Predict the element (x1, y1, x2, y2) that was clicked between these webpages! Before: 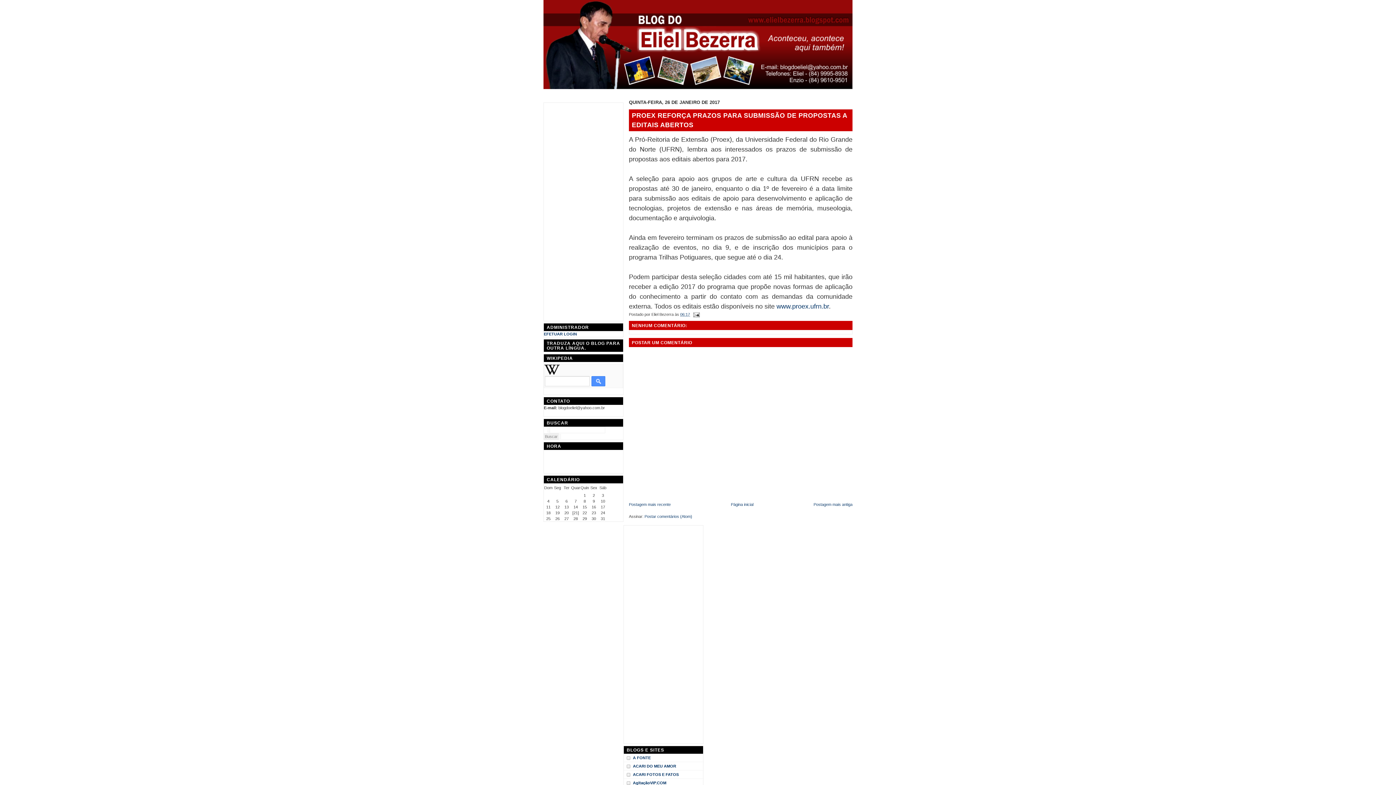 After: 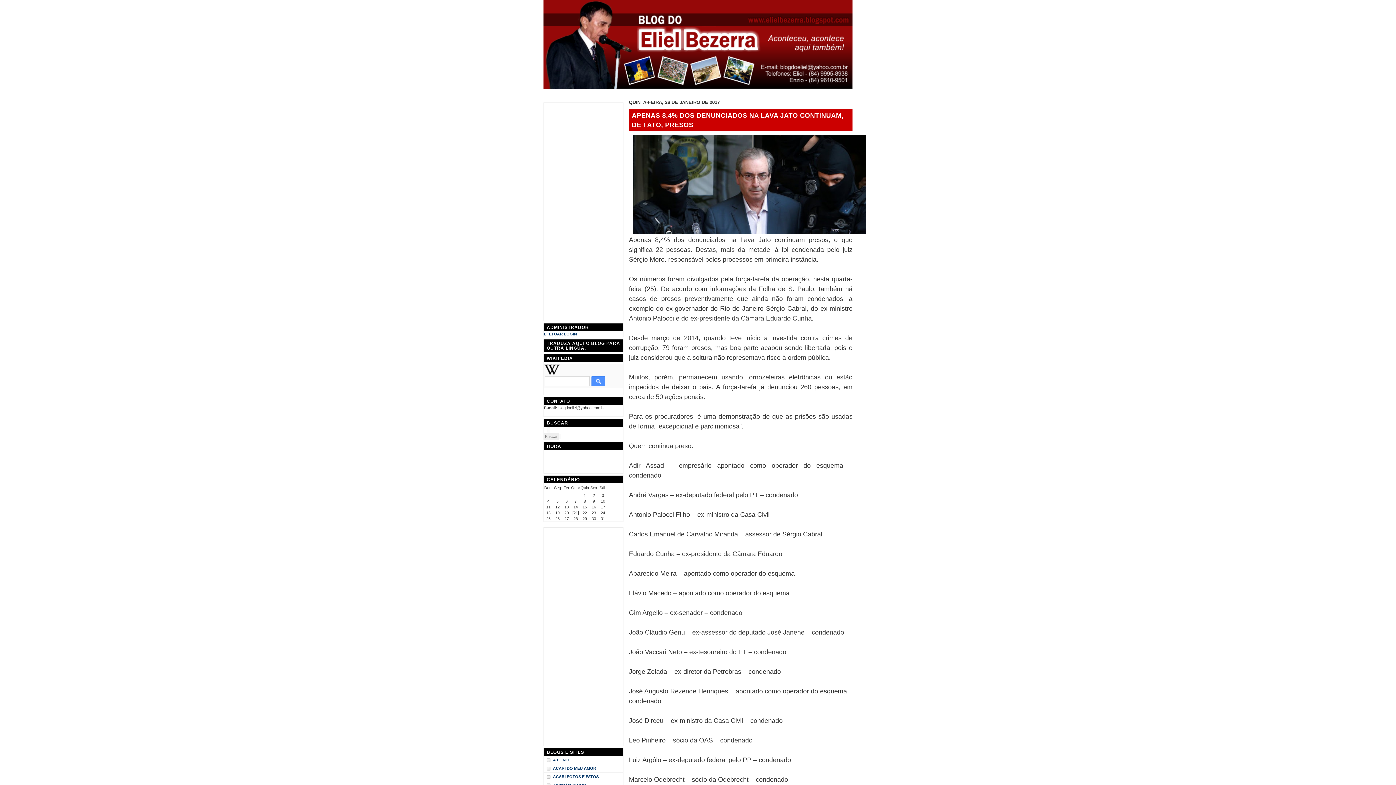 Action: bbox: (629, 502, 670, 506) label: Postagem mais recente